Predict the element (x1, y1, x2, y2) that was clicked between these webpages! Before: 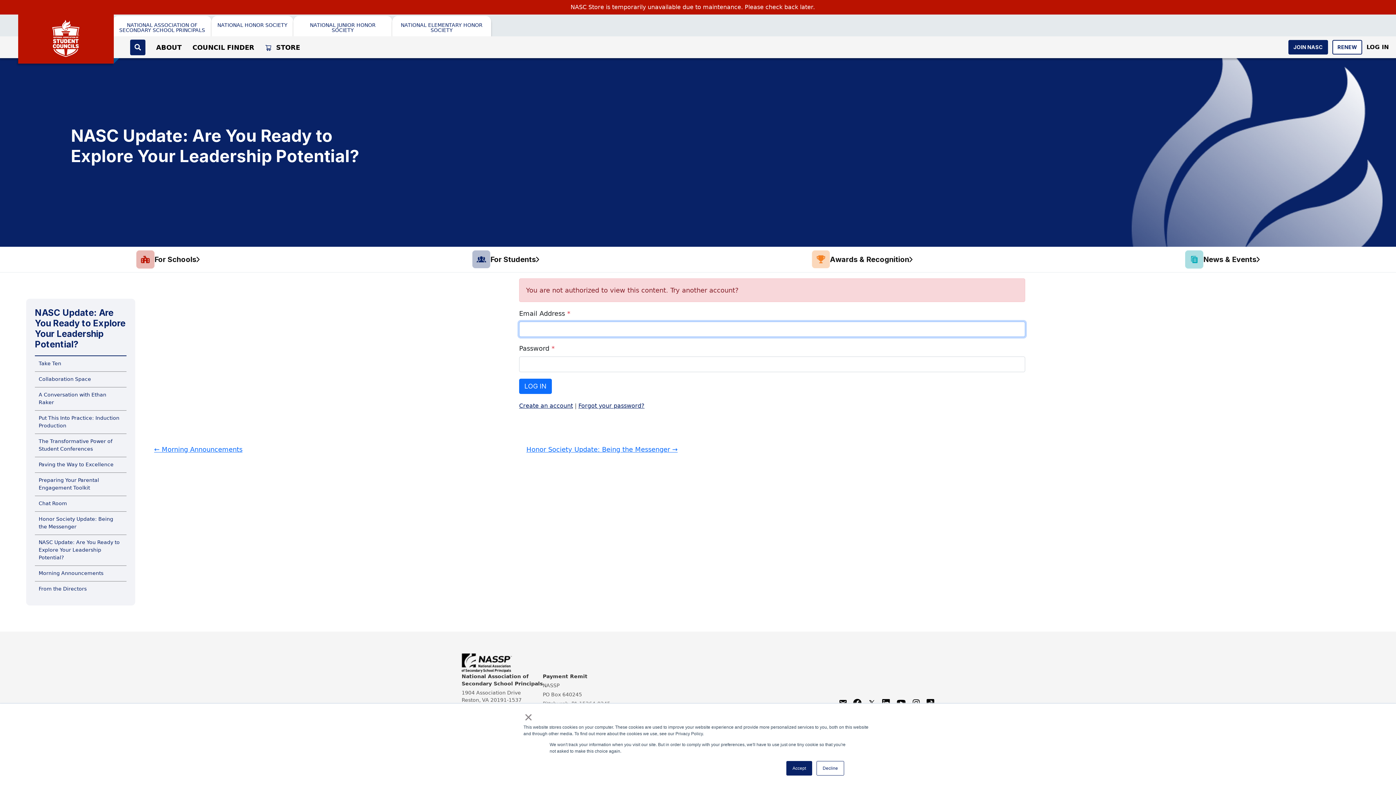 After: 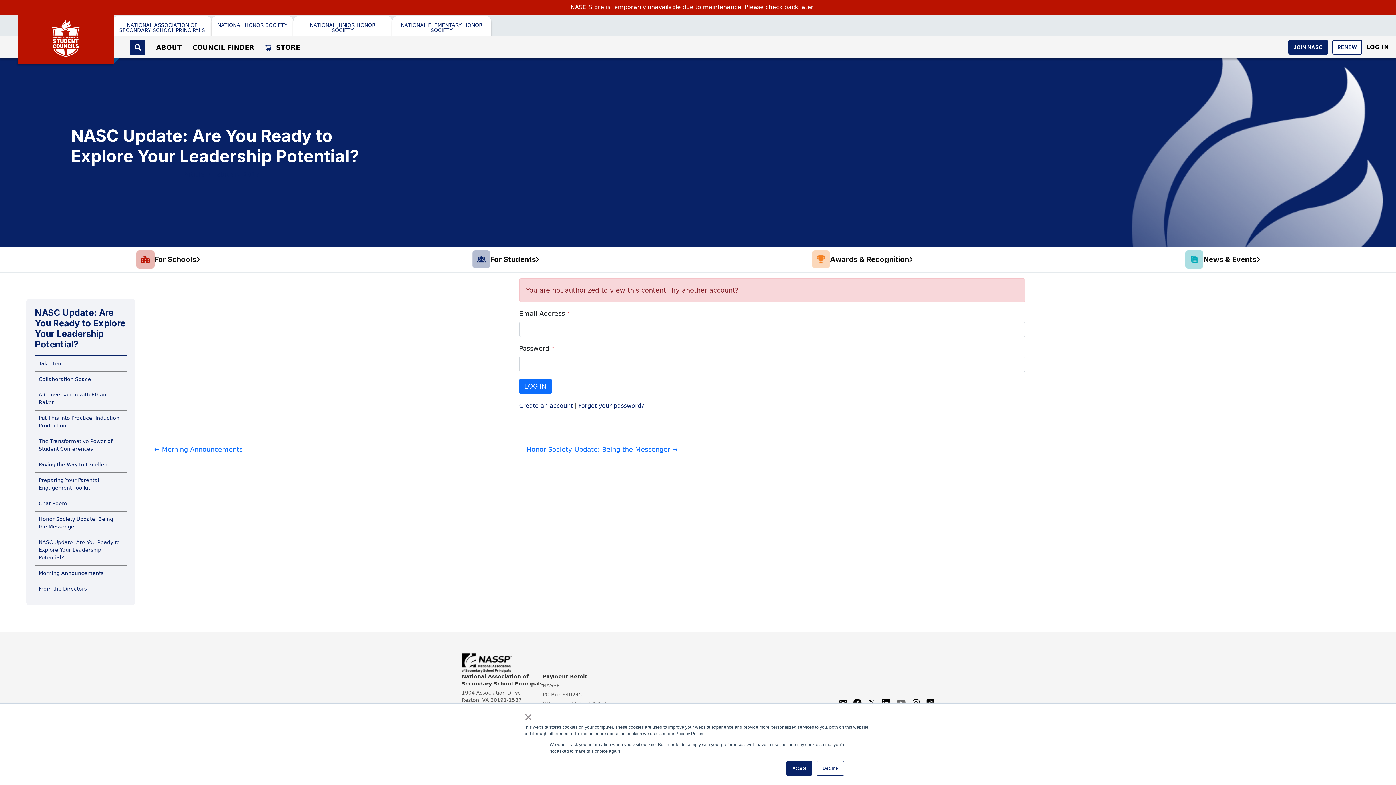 Action: bbox: (896, 698, 906, 706)